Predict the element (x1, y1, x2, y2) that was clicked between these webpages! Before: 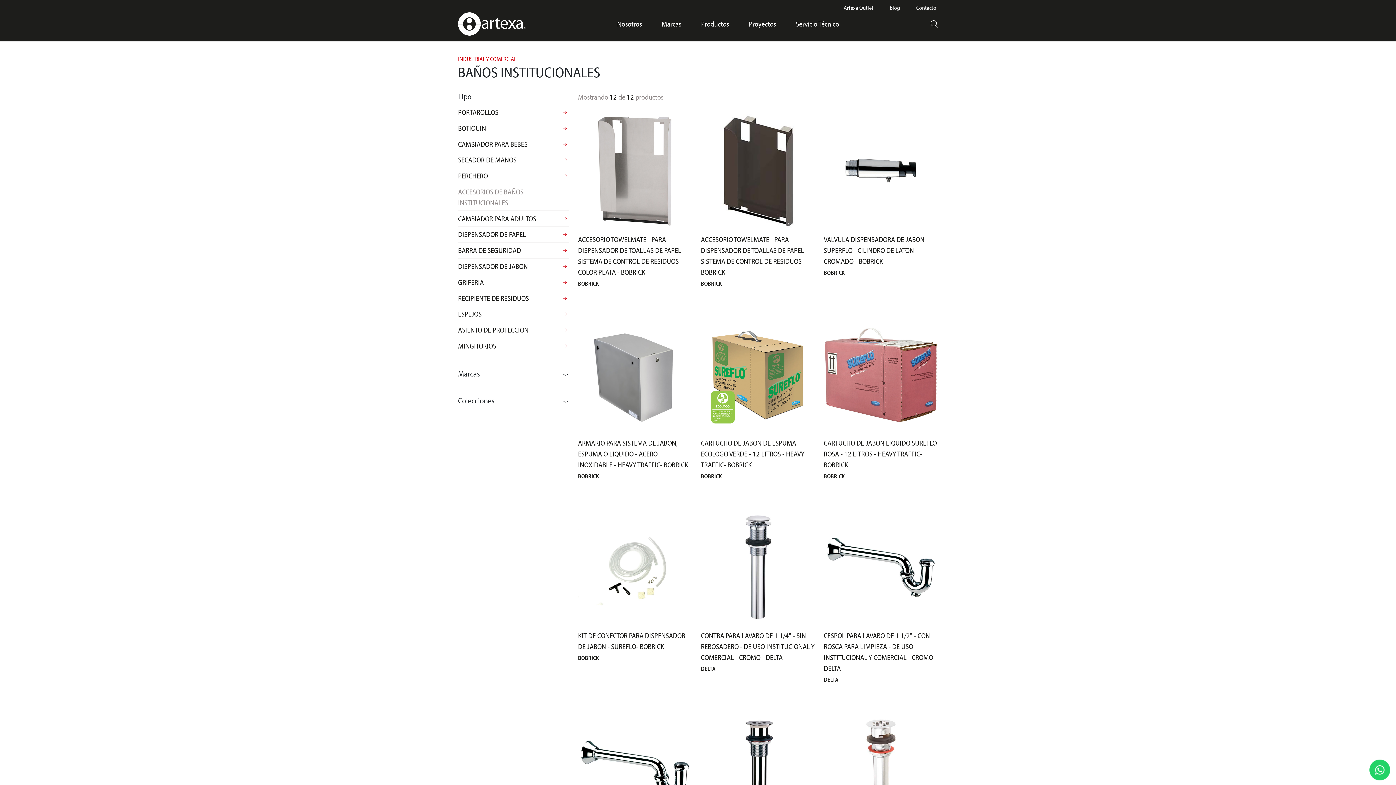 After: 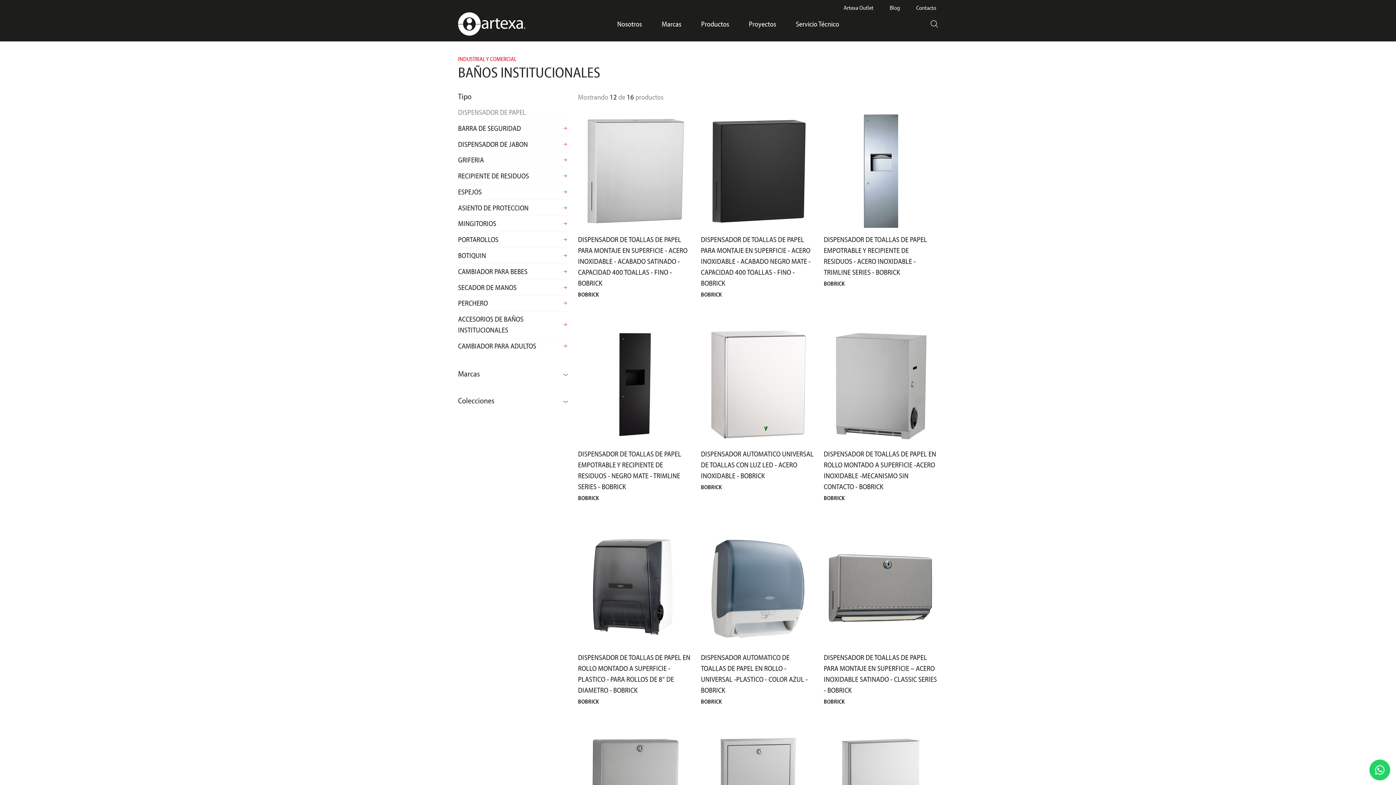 Action: label: DISPENSADOR DE PAPEL bbox: (458, 229, 568, 240)